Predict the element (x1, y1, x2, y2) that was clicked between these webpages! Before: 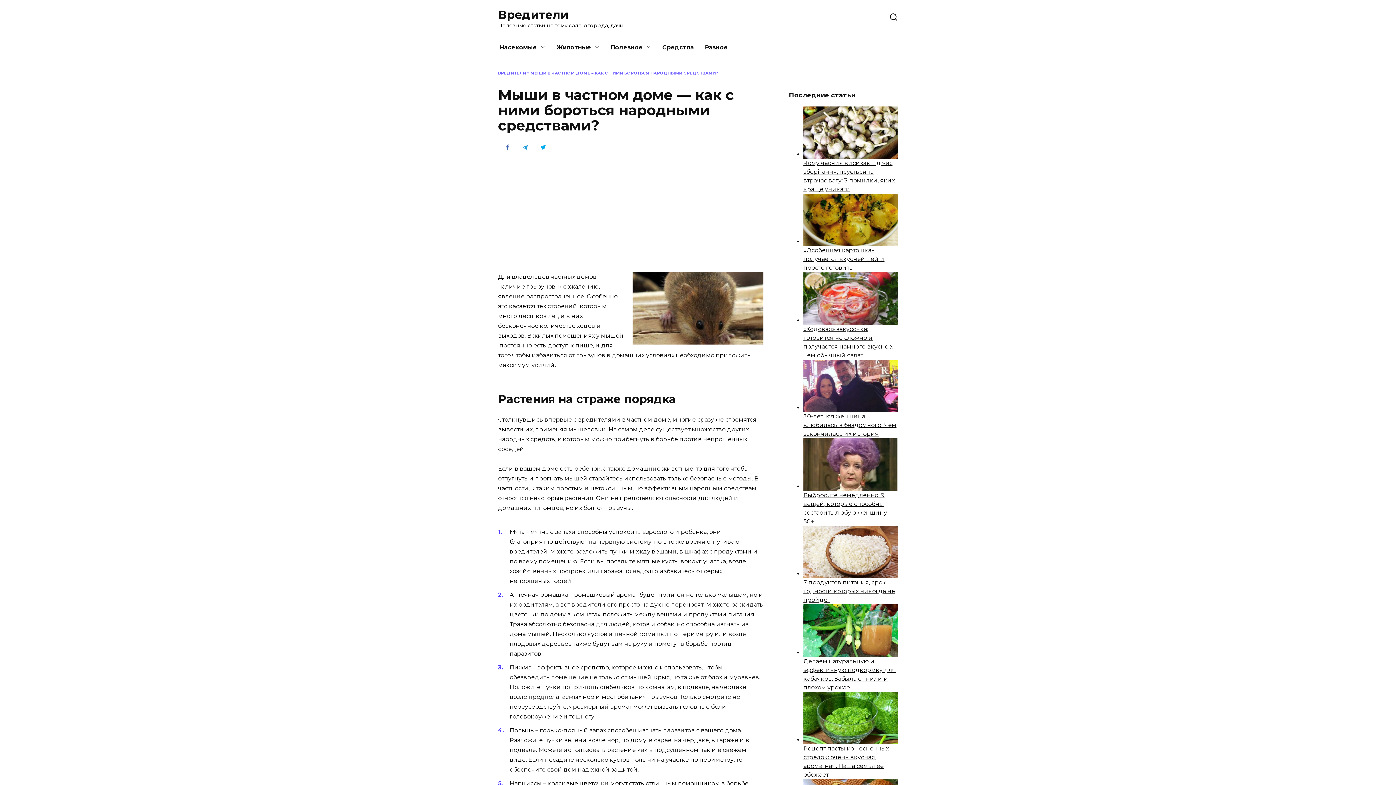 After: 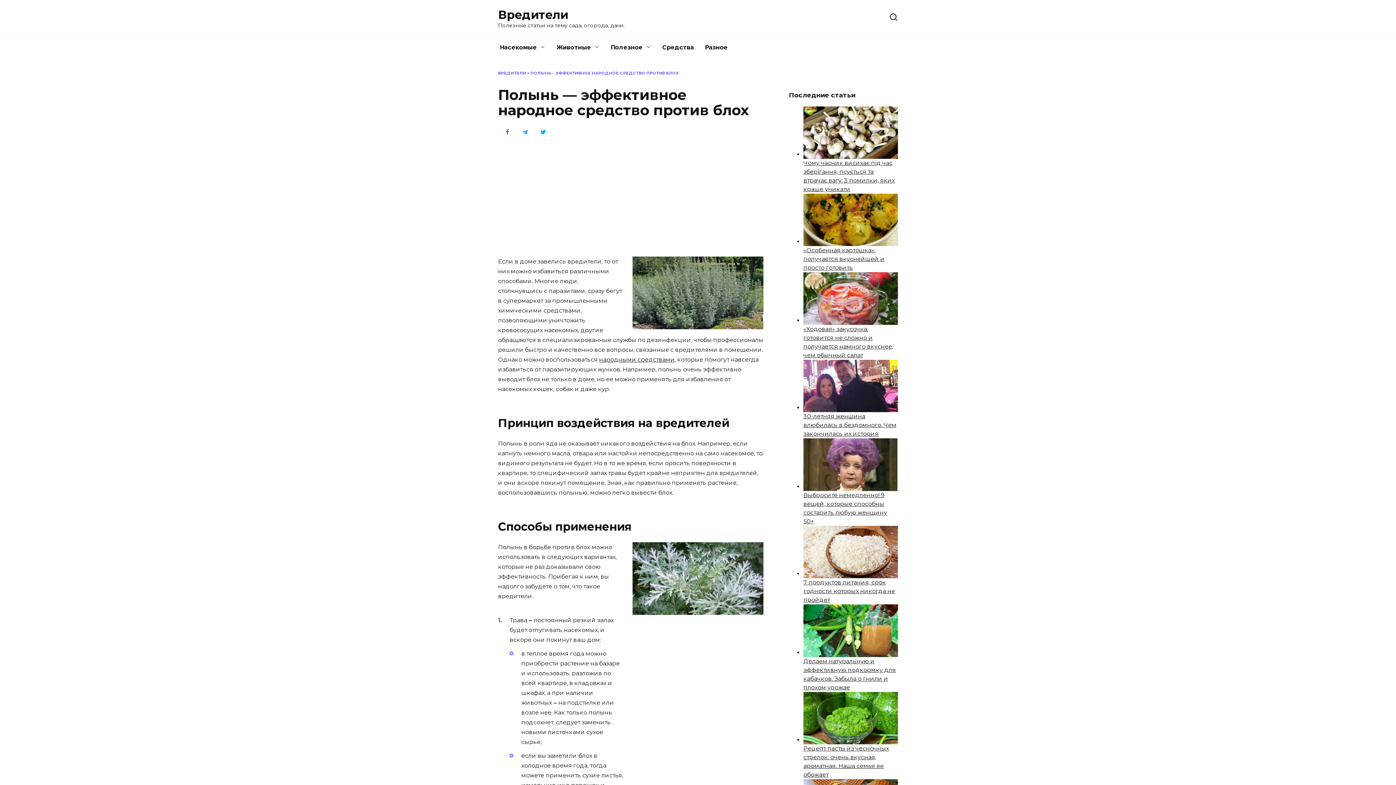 Action: label: Полынь bbox: (509, 727, 534, 734)